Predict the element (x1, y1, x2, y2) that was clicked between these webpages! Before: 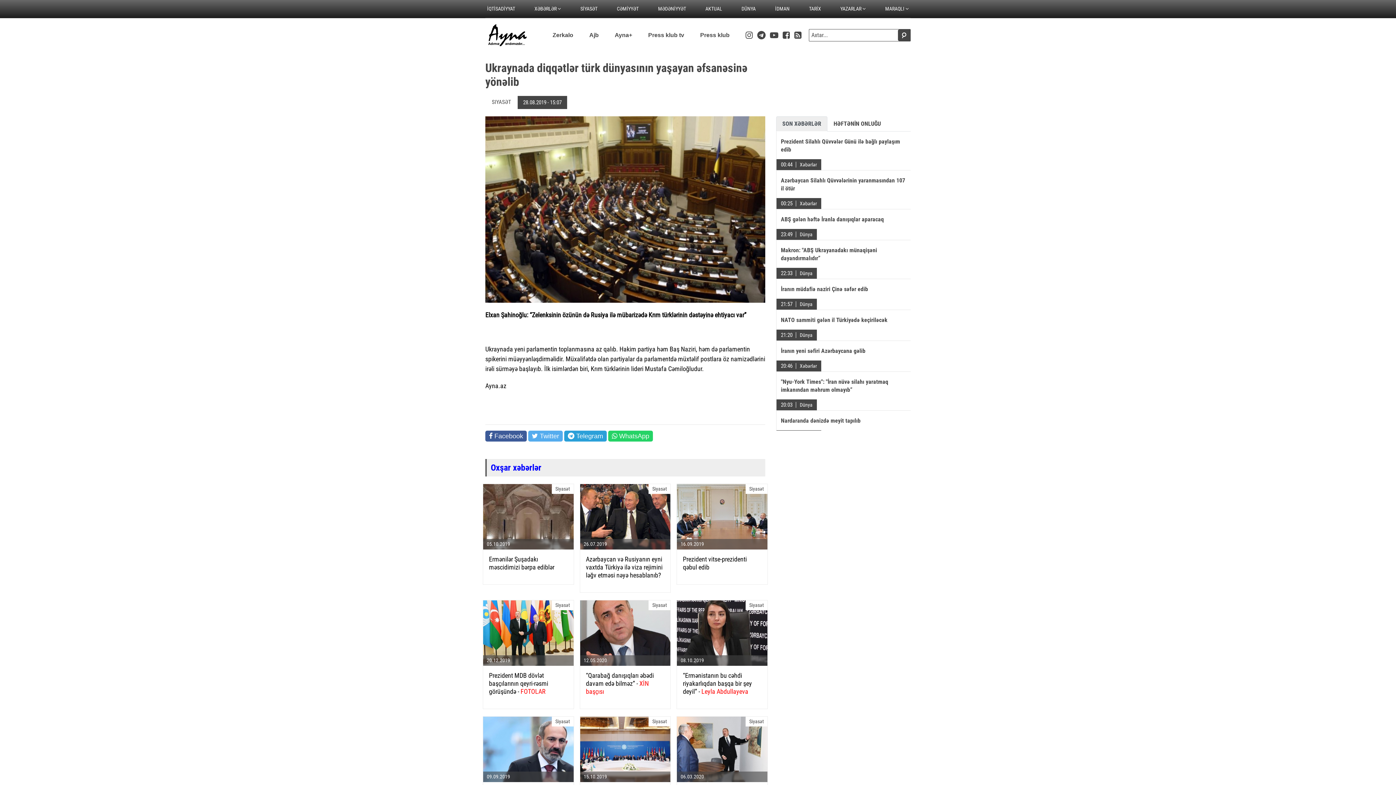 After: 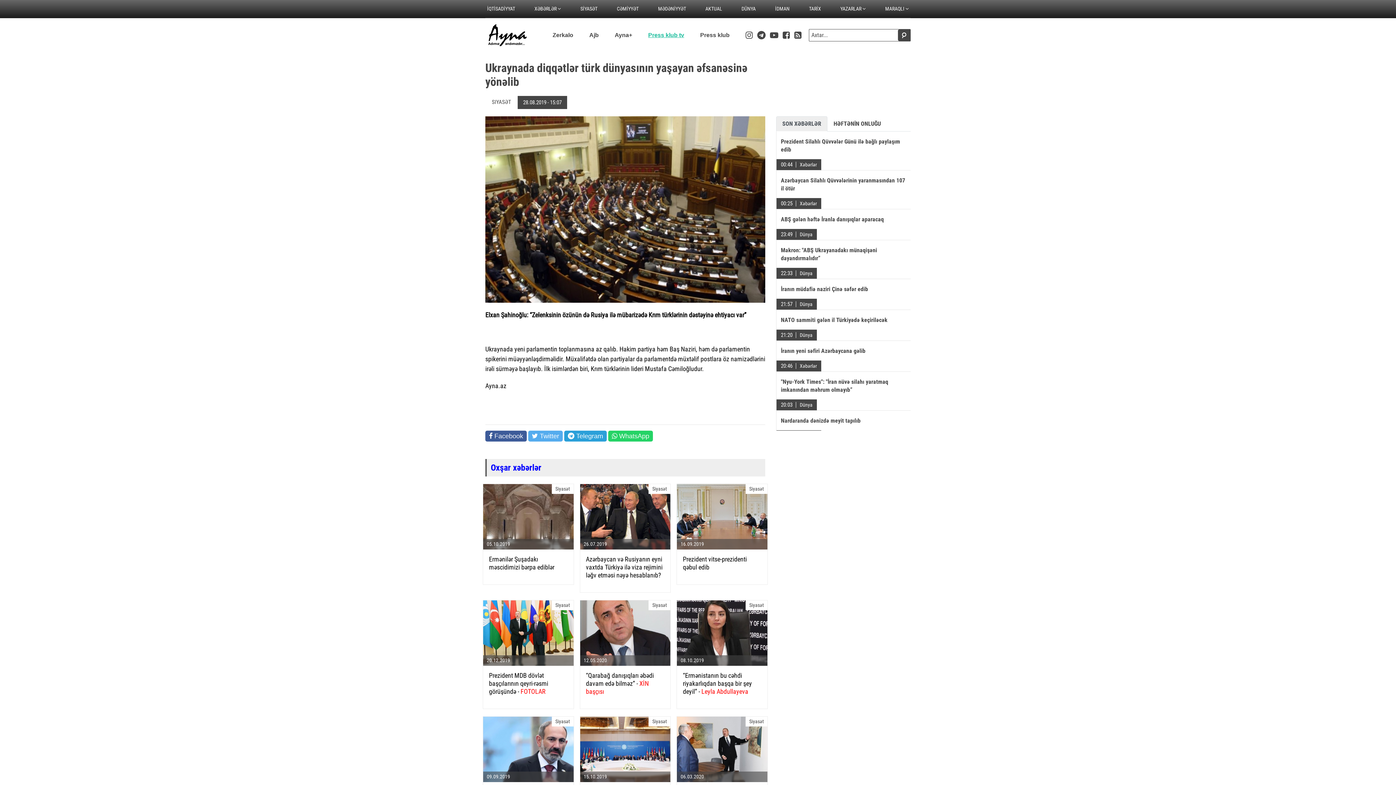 Action: label: Press klub tv bbox: (648, 32, 684, 38)